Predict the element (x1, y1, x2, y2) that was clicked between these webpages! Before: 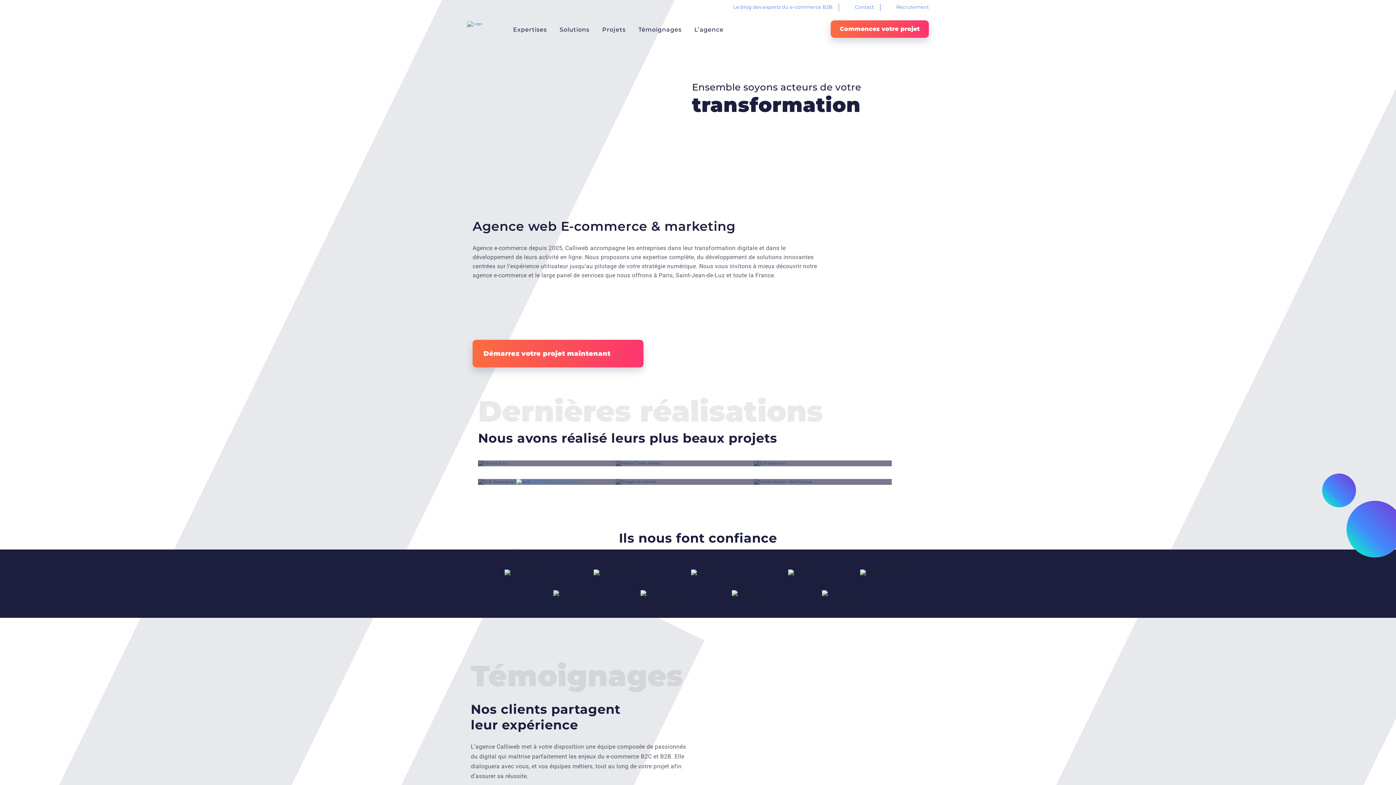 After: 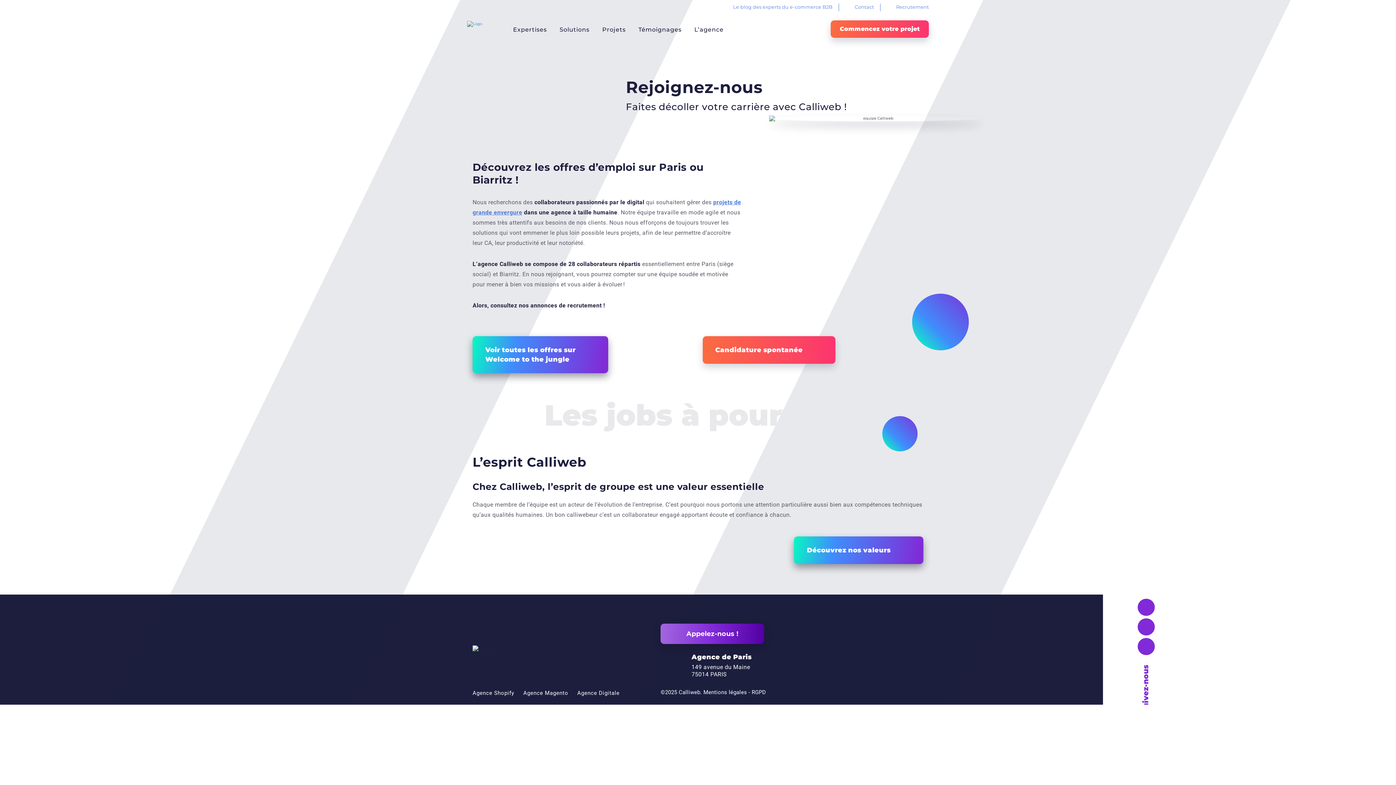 Action: label: Recrutement bbox: (896, 4, 929, 9)